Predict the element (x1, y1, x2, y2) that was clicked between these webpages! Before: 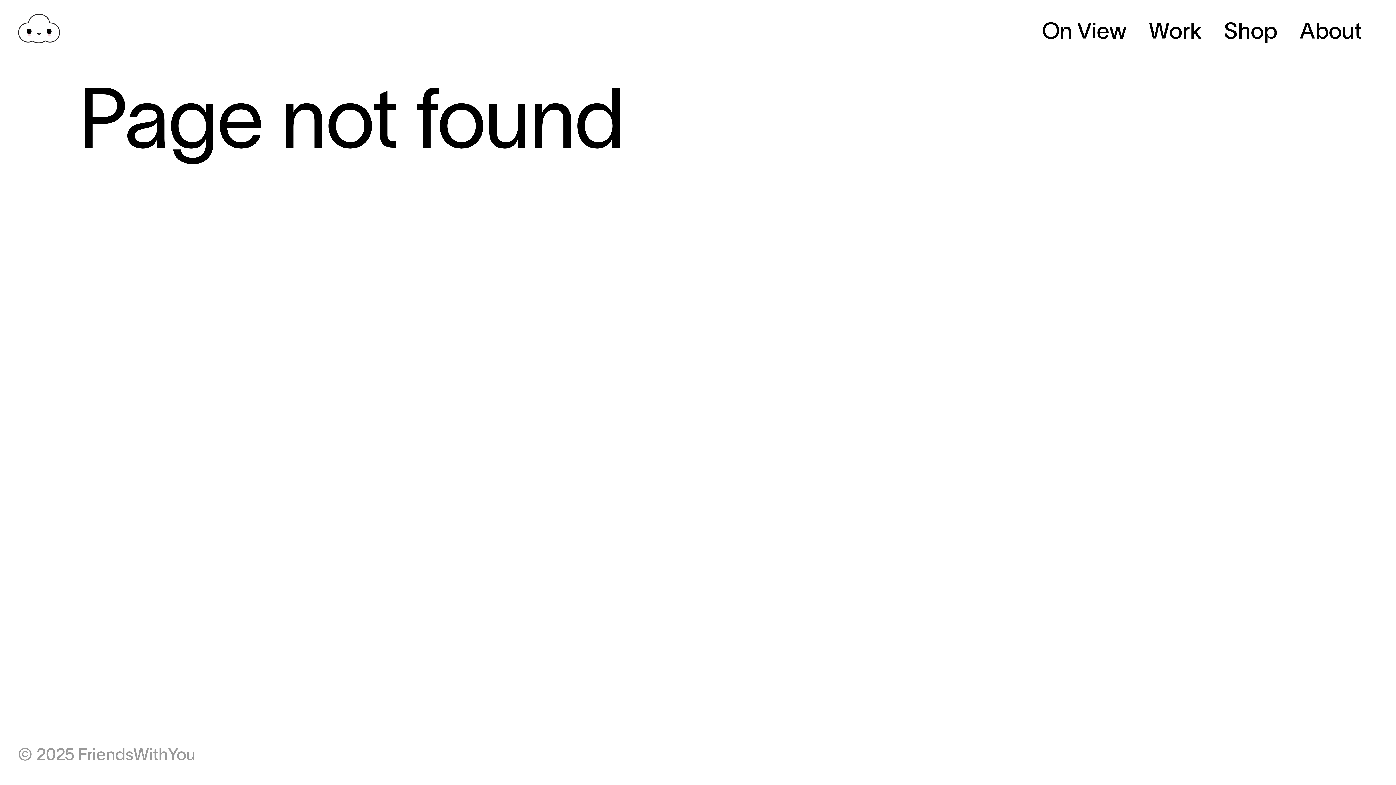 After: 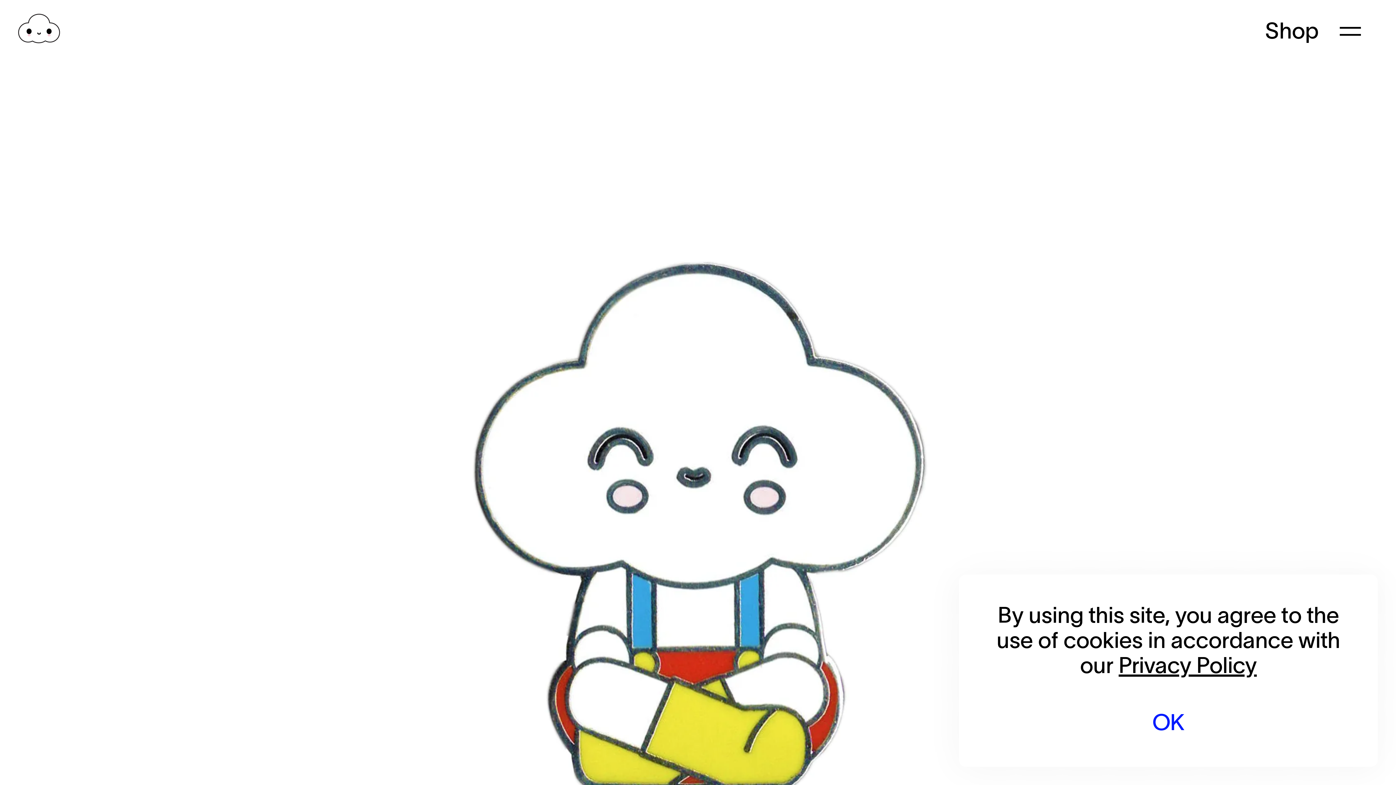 Action: label: Shop bbox: (1224, 18, 1277, 42)